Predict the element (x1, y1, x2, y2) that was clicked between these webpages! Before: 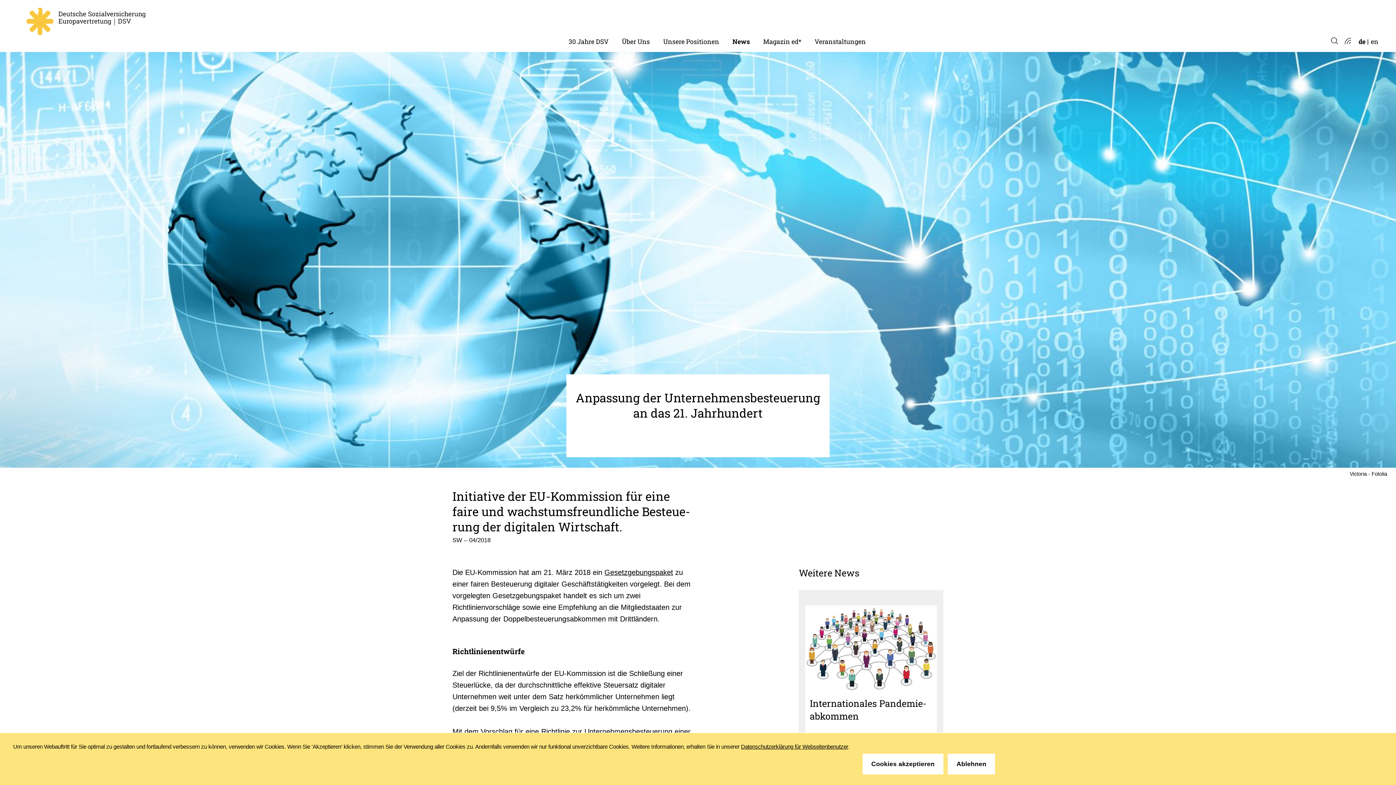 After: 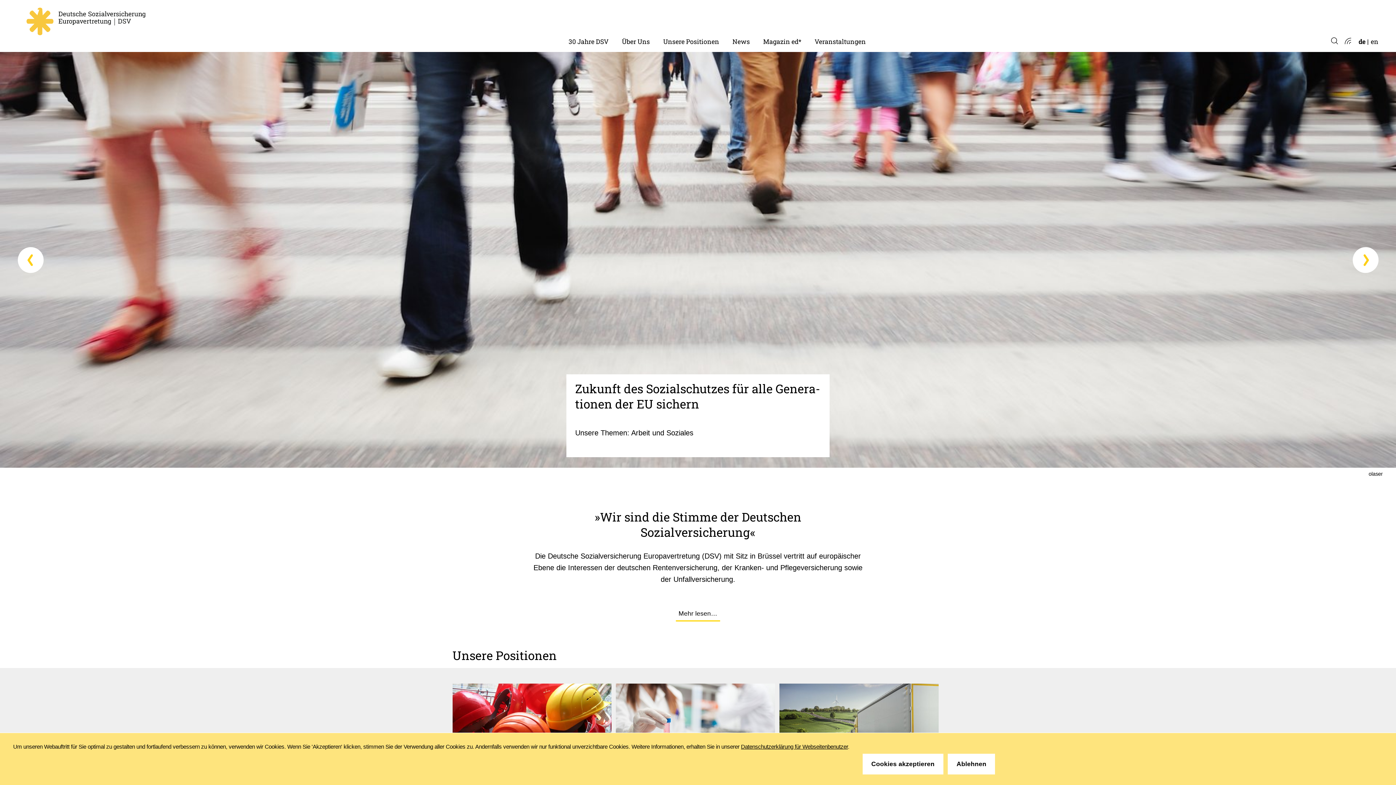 Action: bbox: (26, 7, 145, 35)